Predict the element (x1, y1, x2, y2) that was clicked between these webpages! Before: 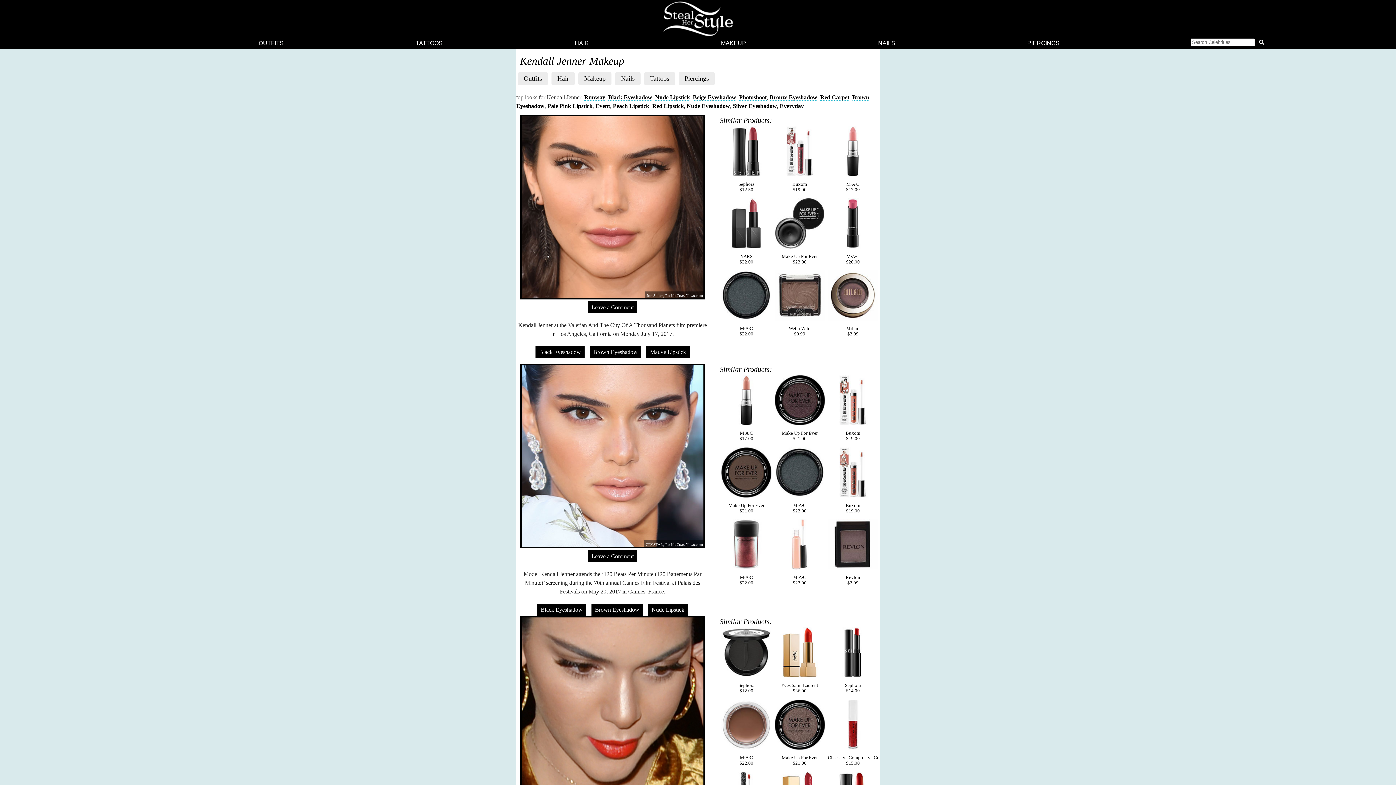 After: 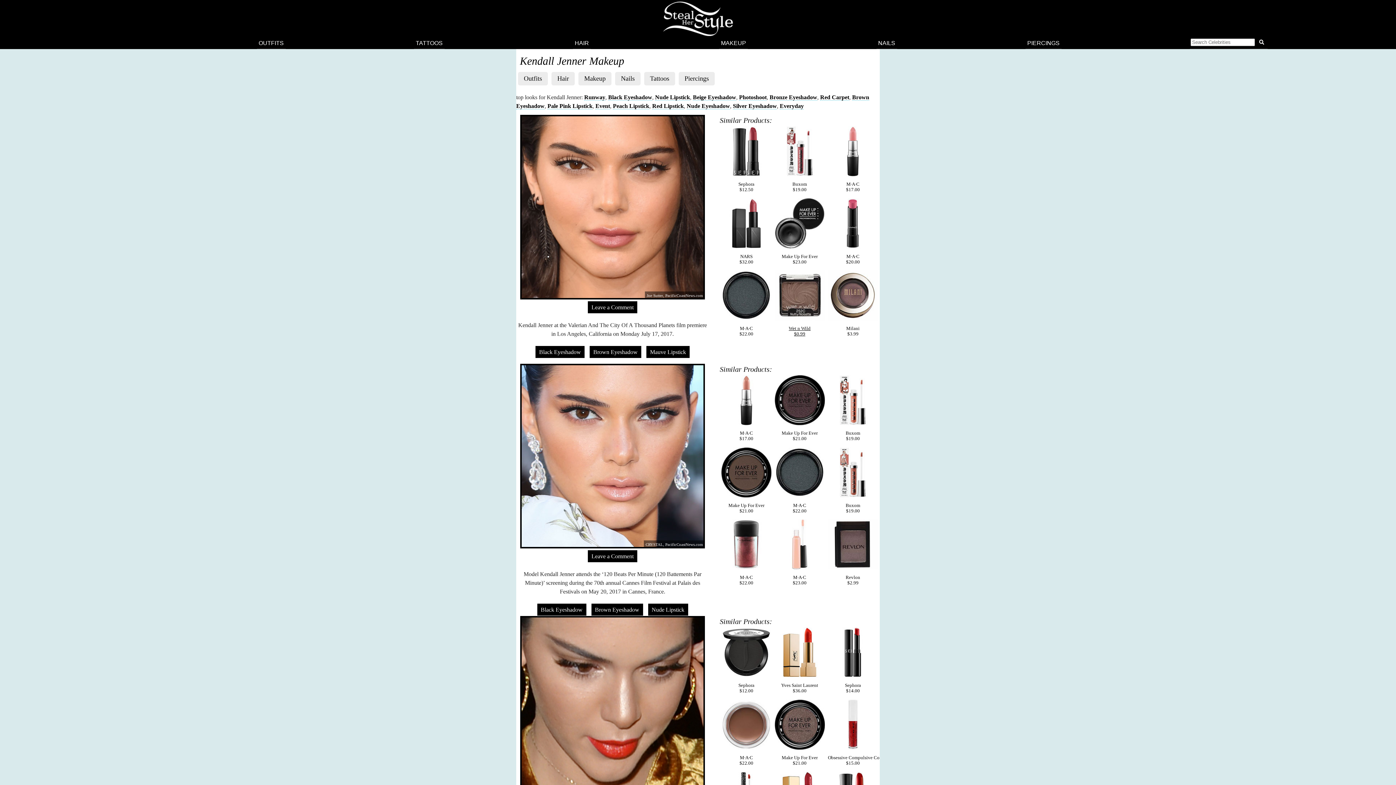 Action: label: 
Wet n Wild
$0.99 bbox: (774, 270, 824, 336)